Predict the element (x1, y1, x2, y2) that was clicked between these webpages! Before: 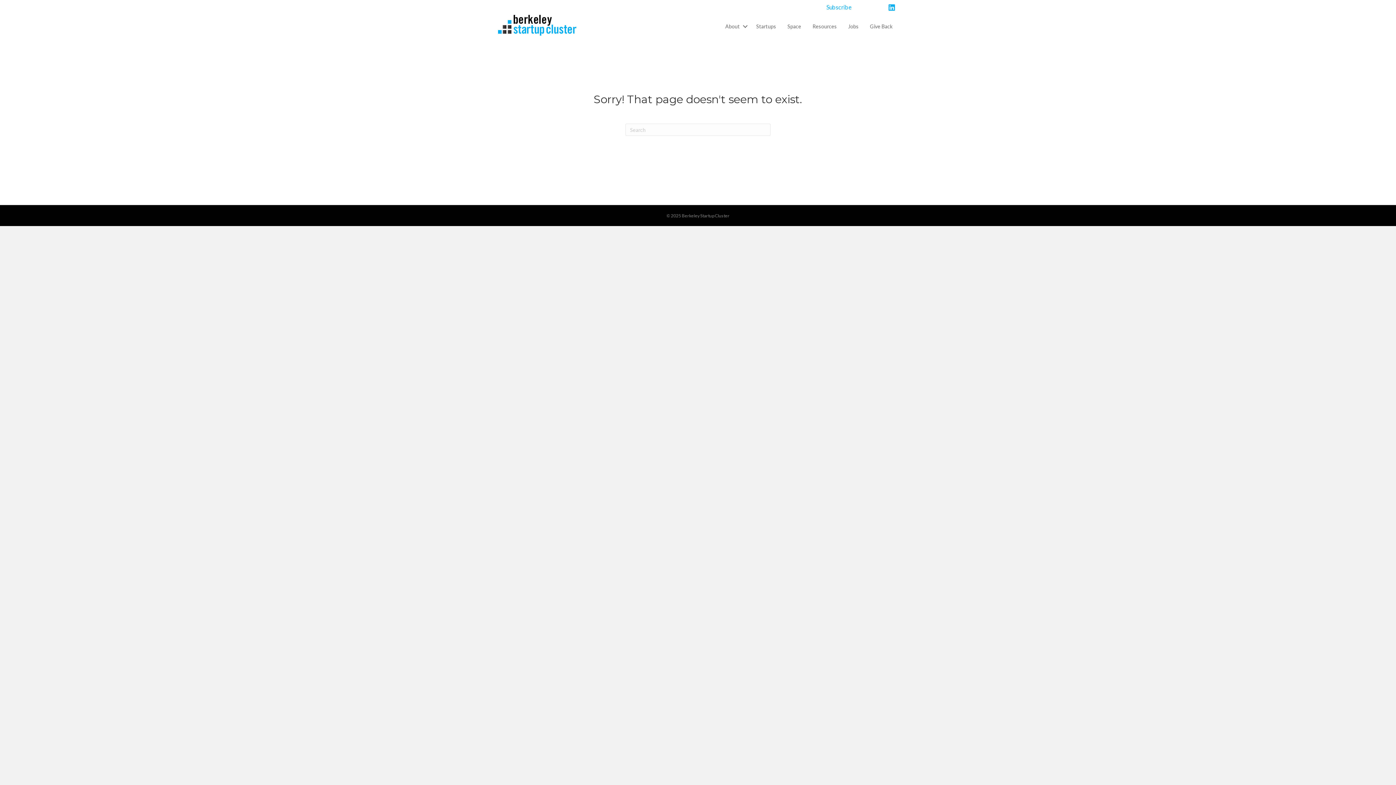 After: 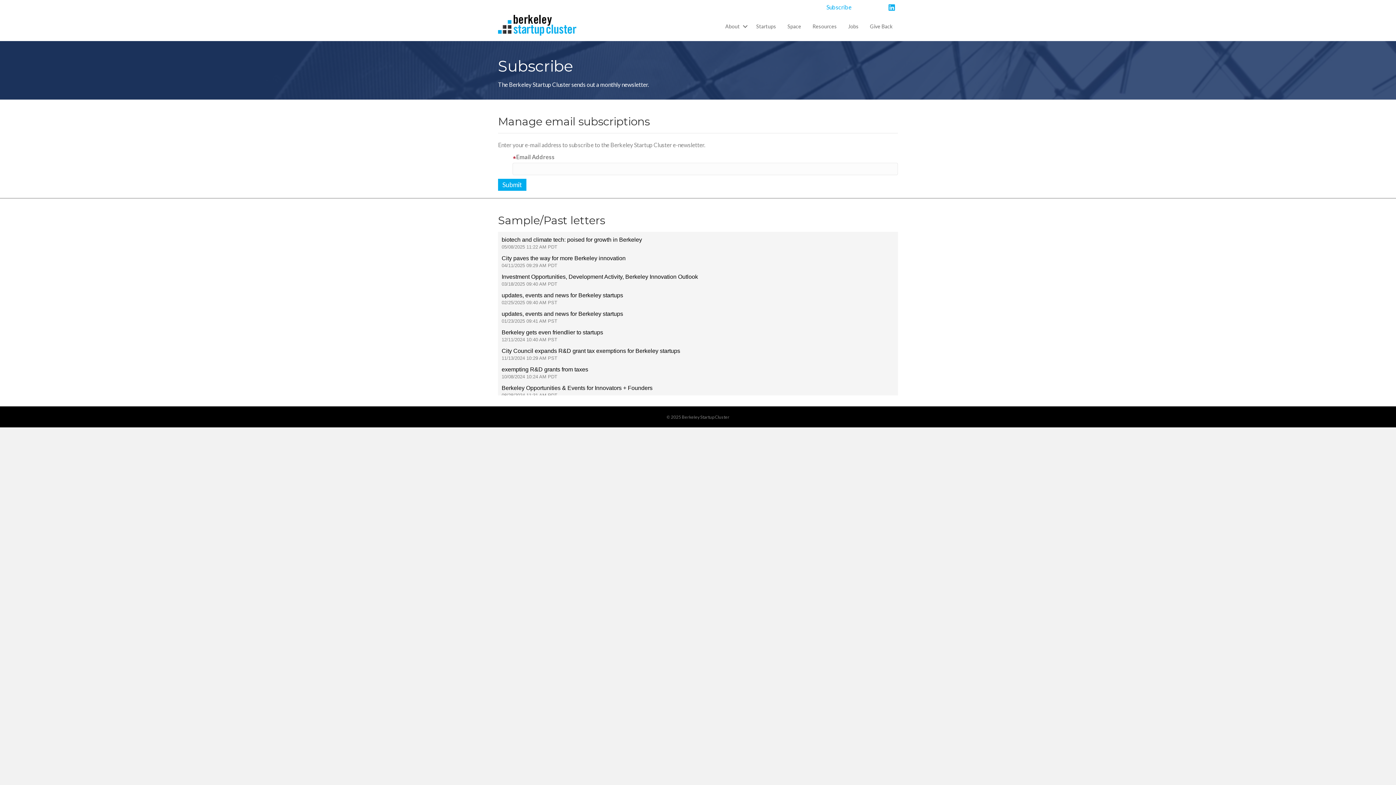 Action: bbox: (826, 3, 851, 10) label: Subscribe